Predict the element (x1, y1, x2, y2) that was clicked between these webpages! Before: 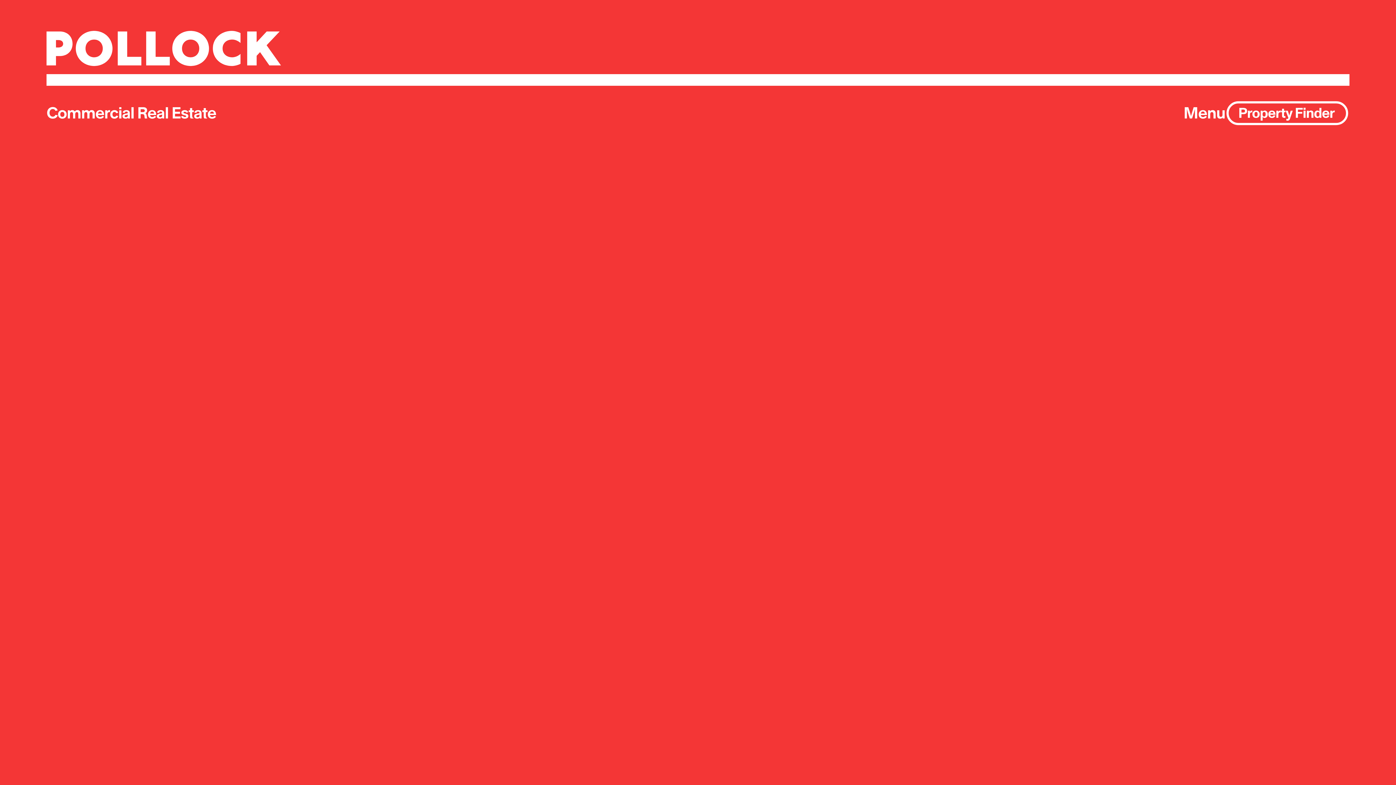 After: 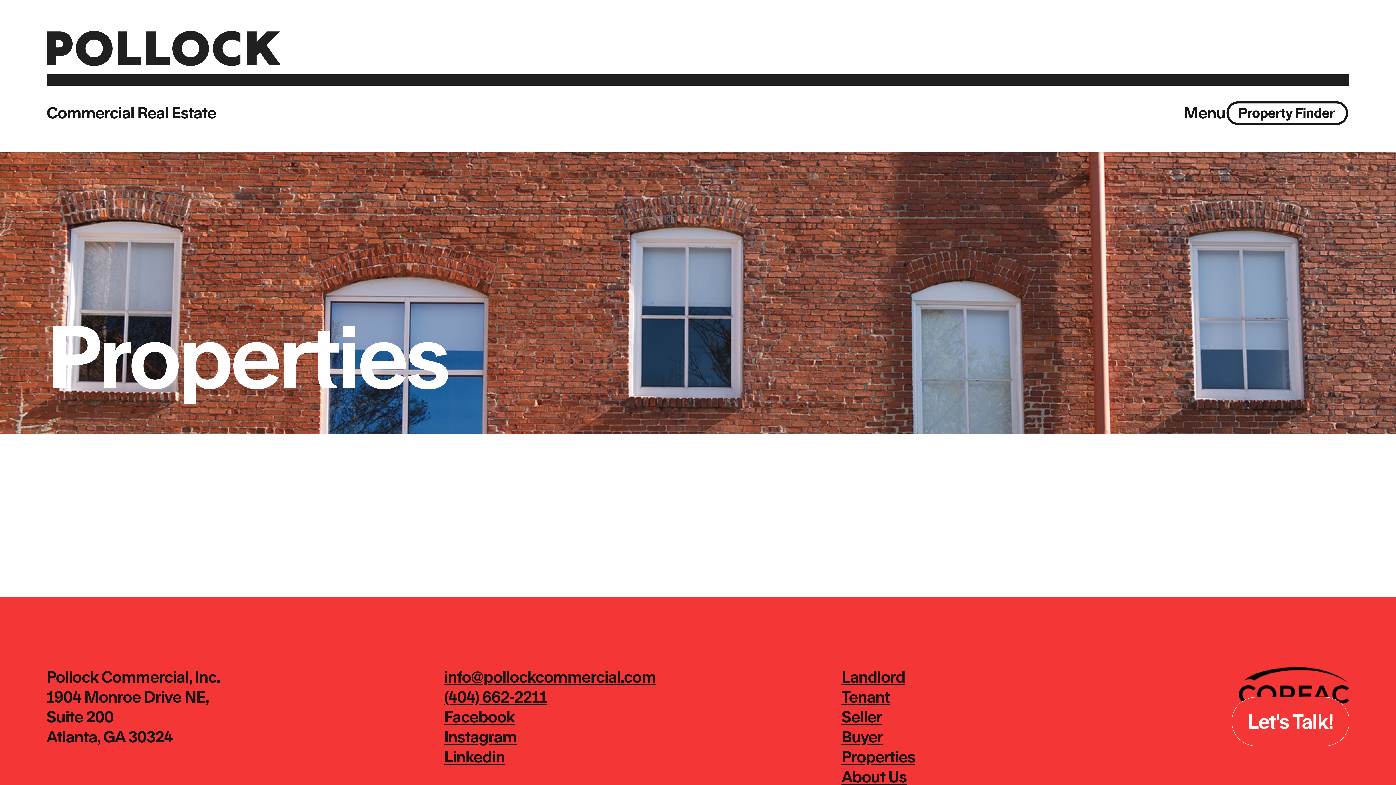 Action: bbox: (1225, 85, 1349, 140)